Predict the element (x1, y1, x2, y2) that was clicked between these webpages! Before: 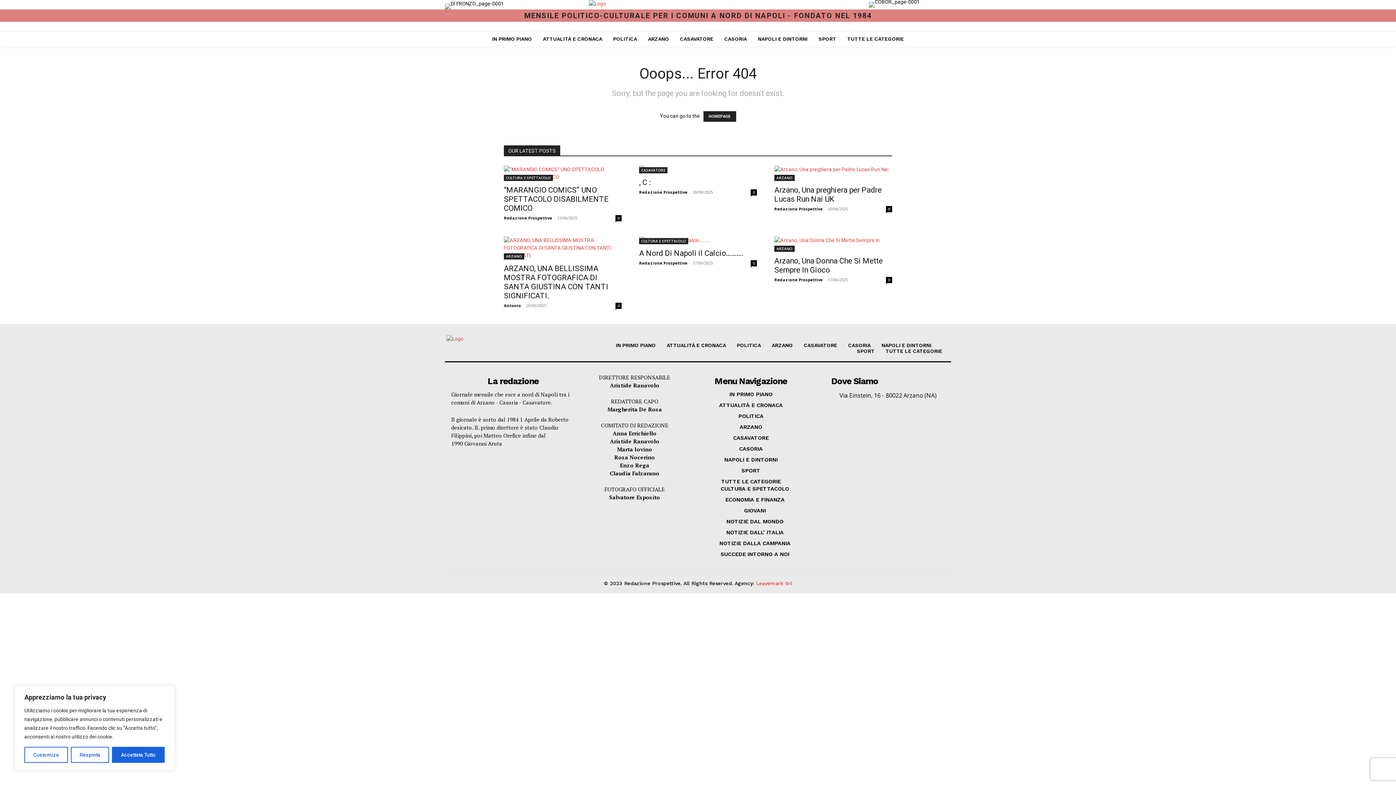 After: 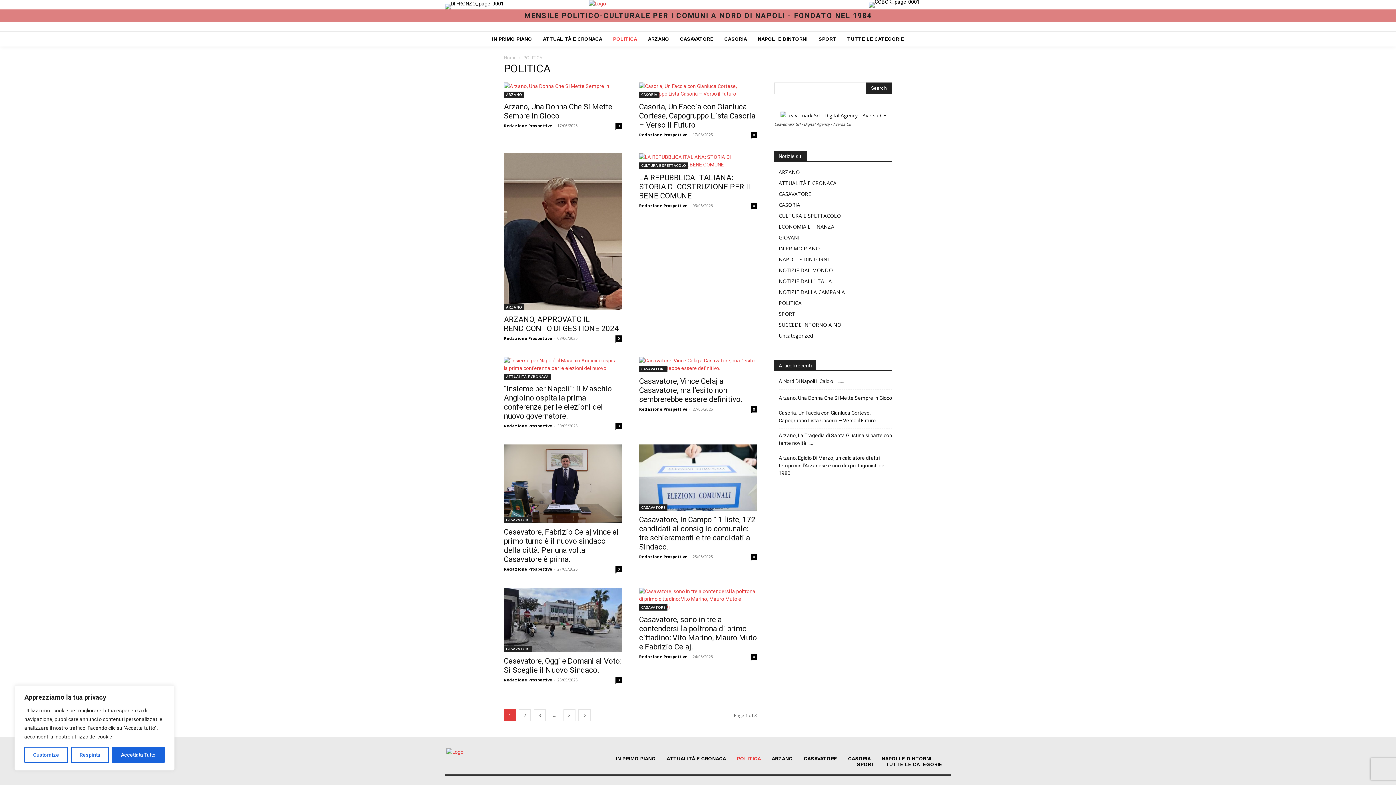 Action: label: POLITICA bbox: (609, 31, 640, 46)